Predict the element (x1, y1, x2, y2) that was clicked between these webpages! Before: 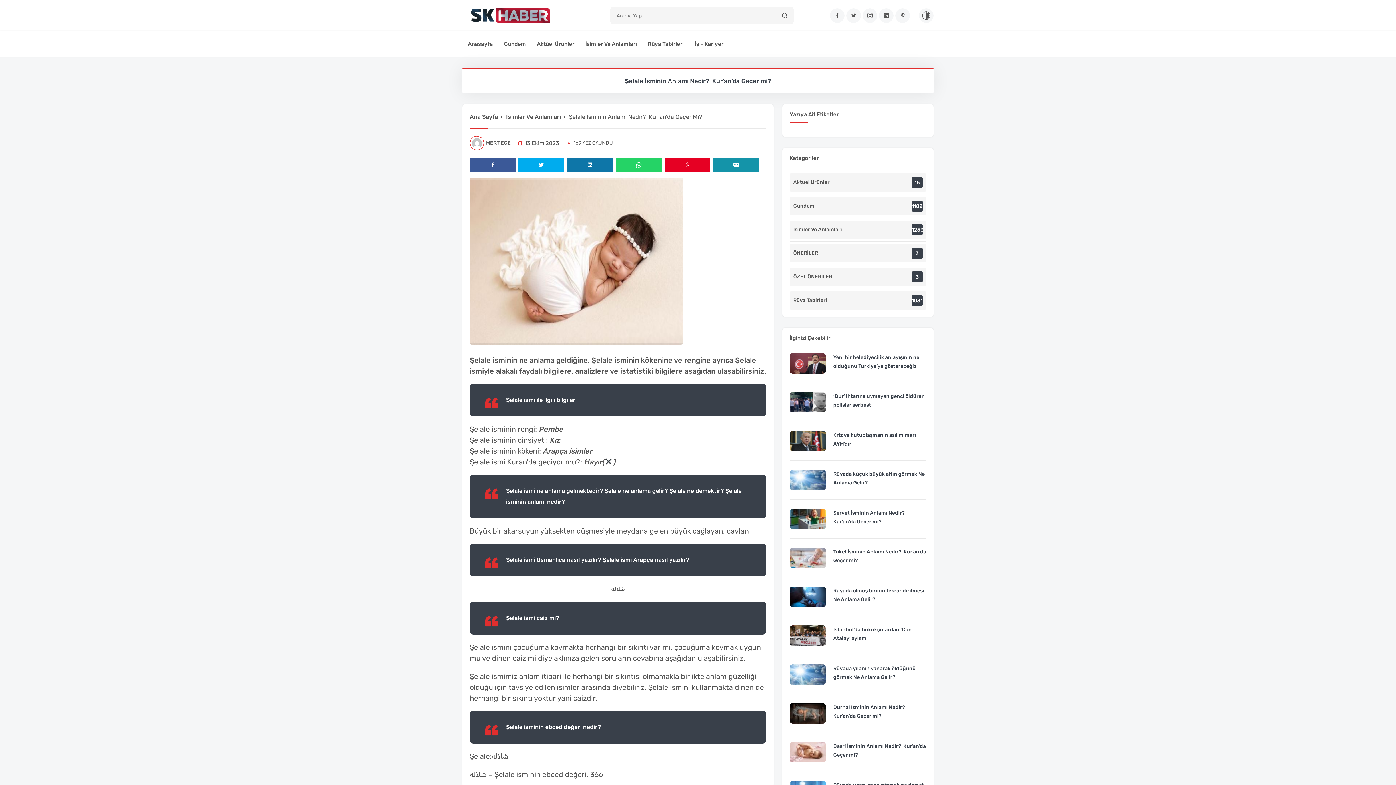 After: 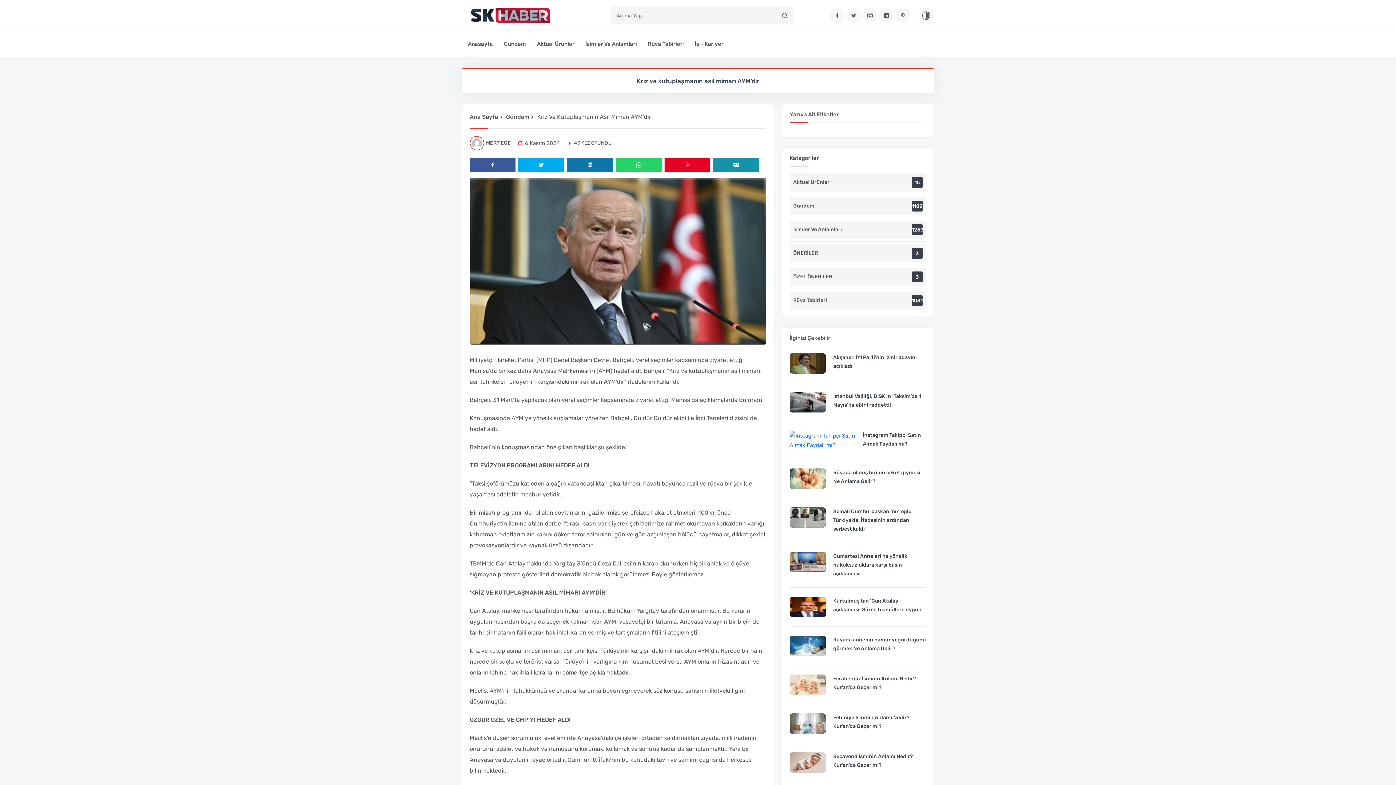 Action: bbox: (789, 431, 833, 451)